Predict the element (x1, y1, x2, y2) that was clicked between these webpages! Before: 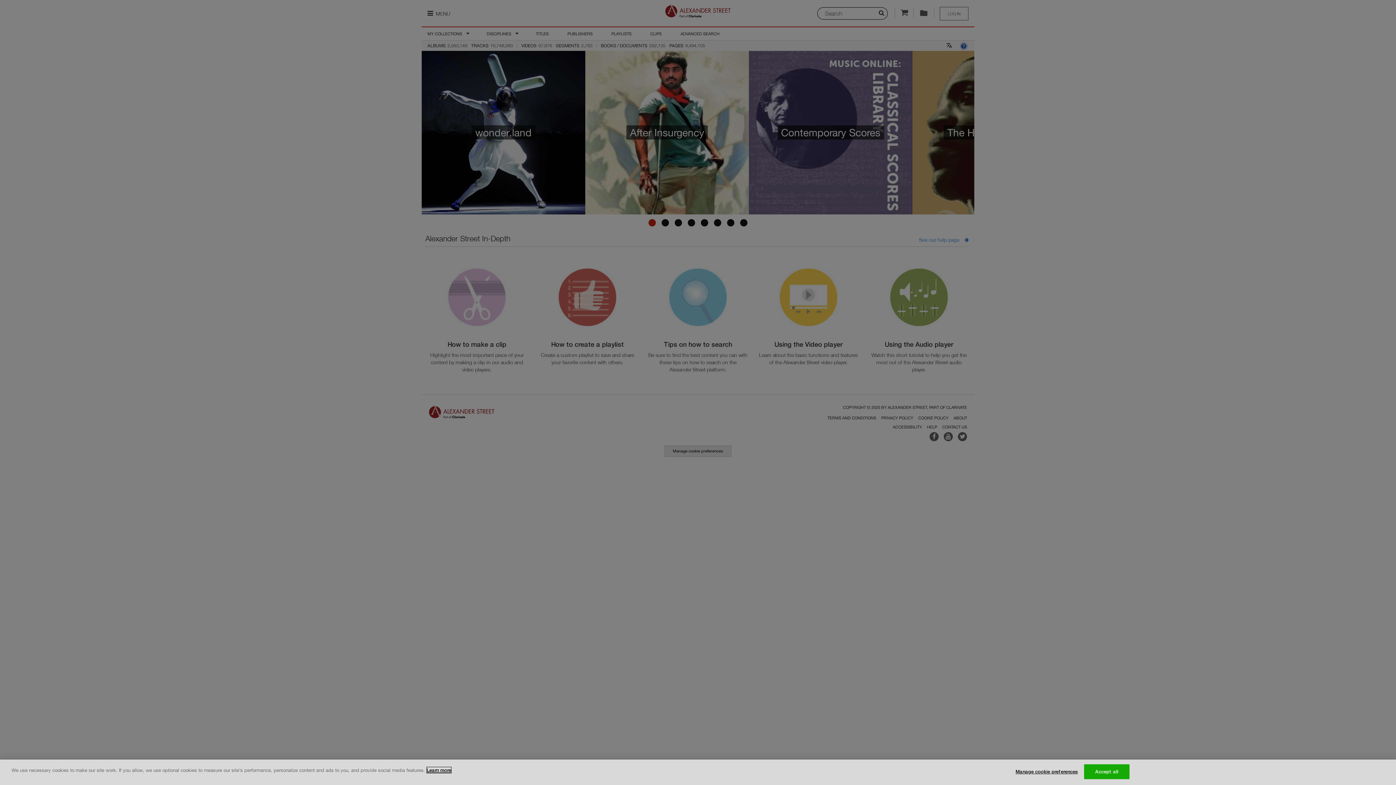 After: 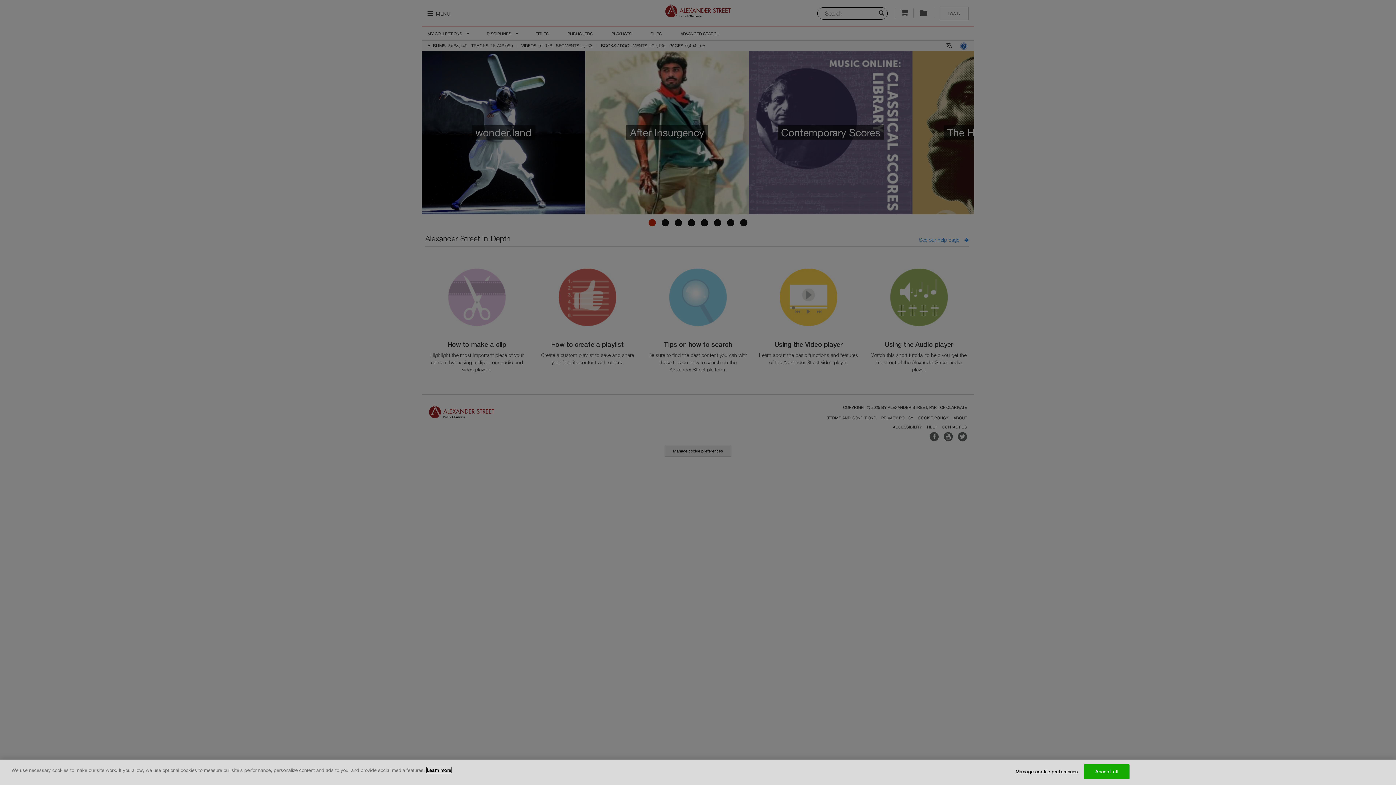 Action: bbox: (426, 767, 451, 773) label: More information about your privacy, opens in a new tab